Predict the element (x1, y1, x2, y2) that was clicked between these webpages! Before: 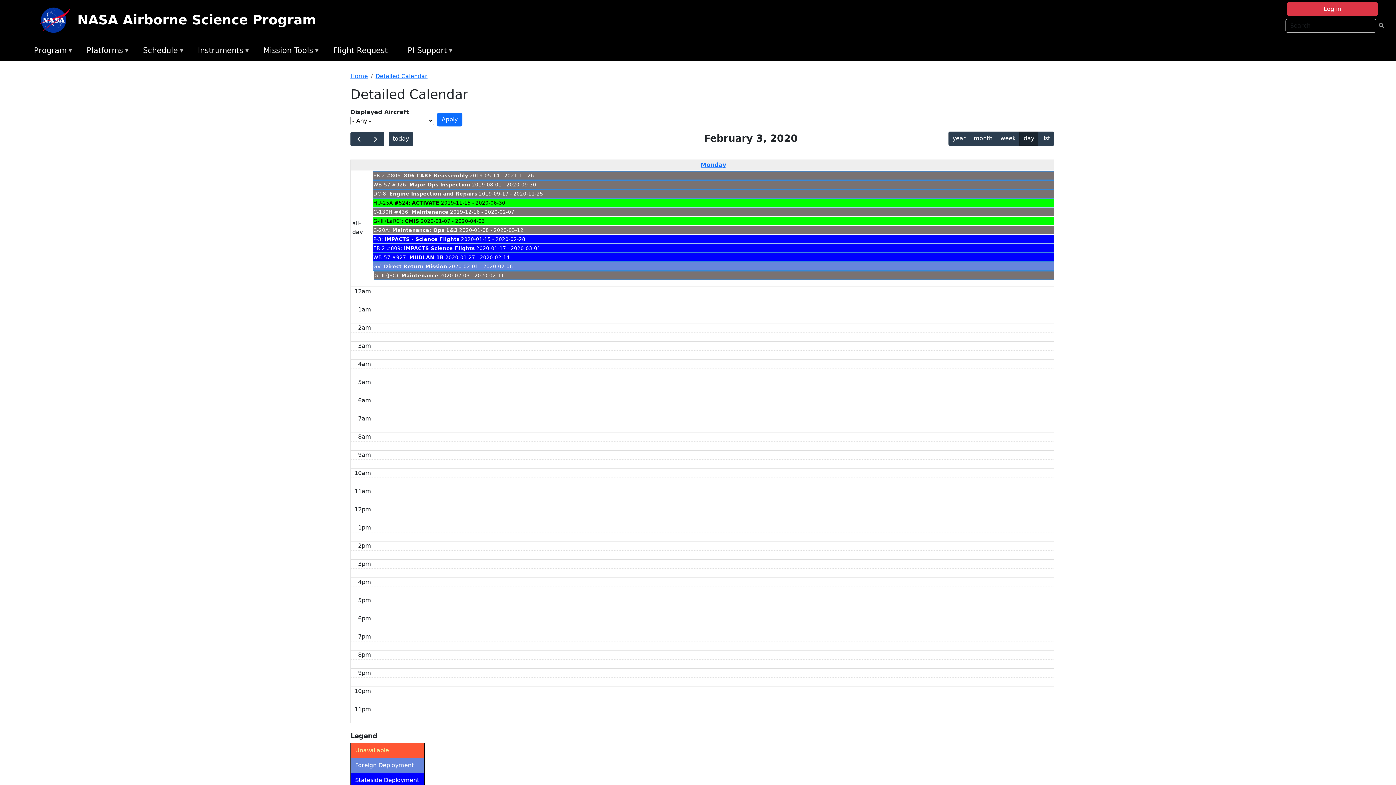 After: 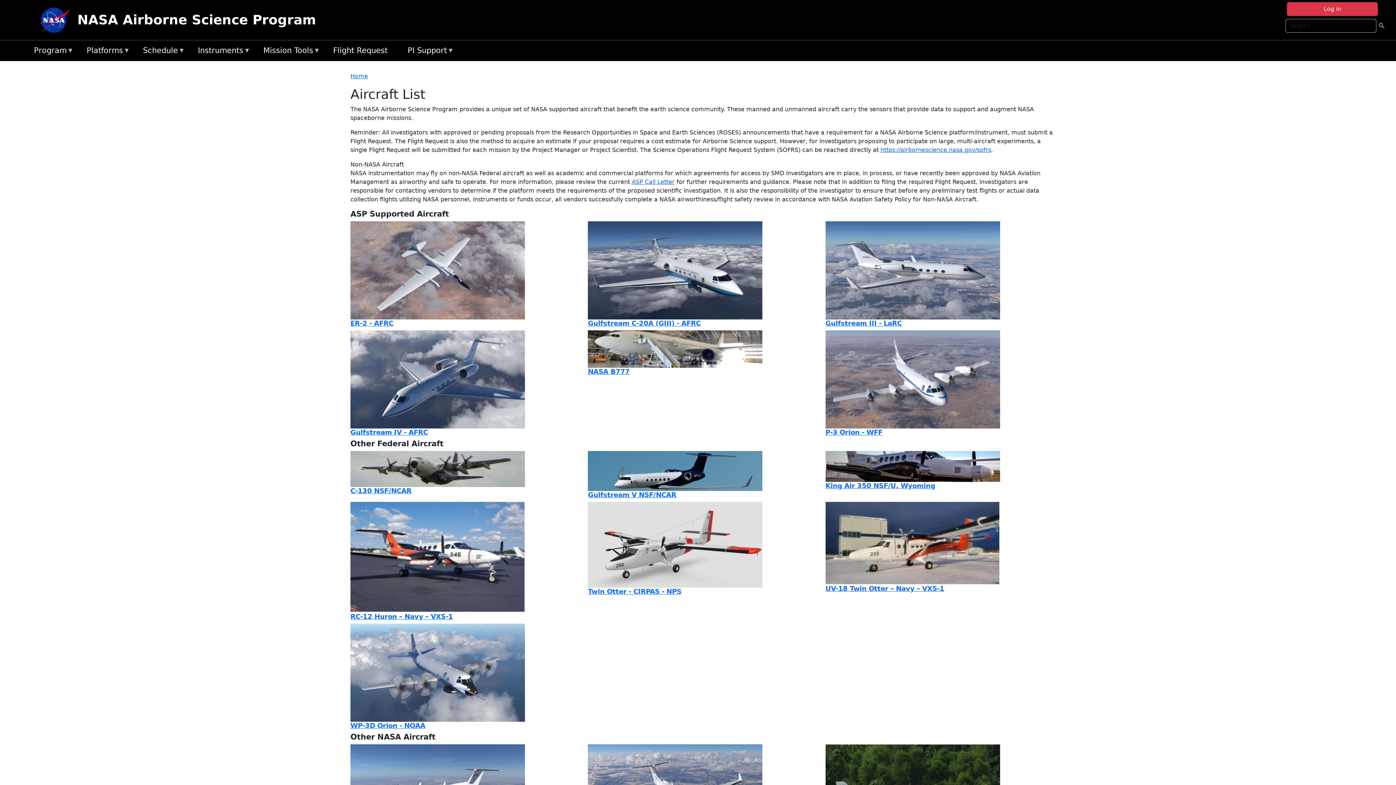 Action: label: Platforms
» bbox: (83, 43, 139, 58)